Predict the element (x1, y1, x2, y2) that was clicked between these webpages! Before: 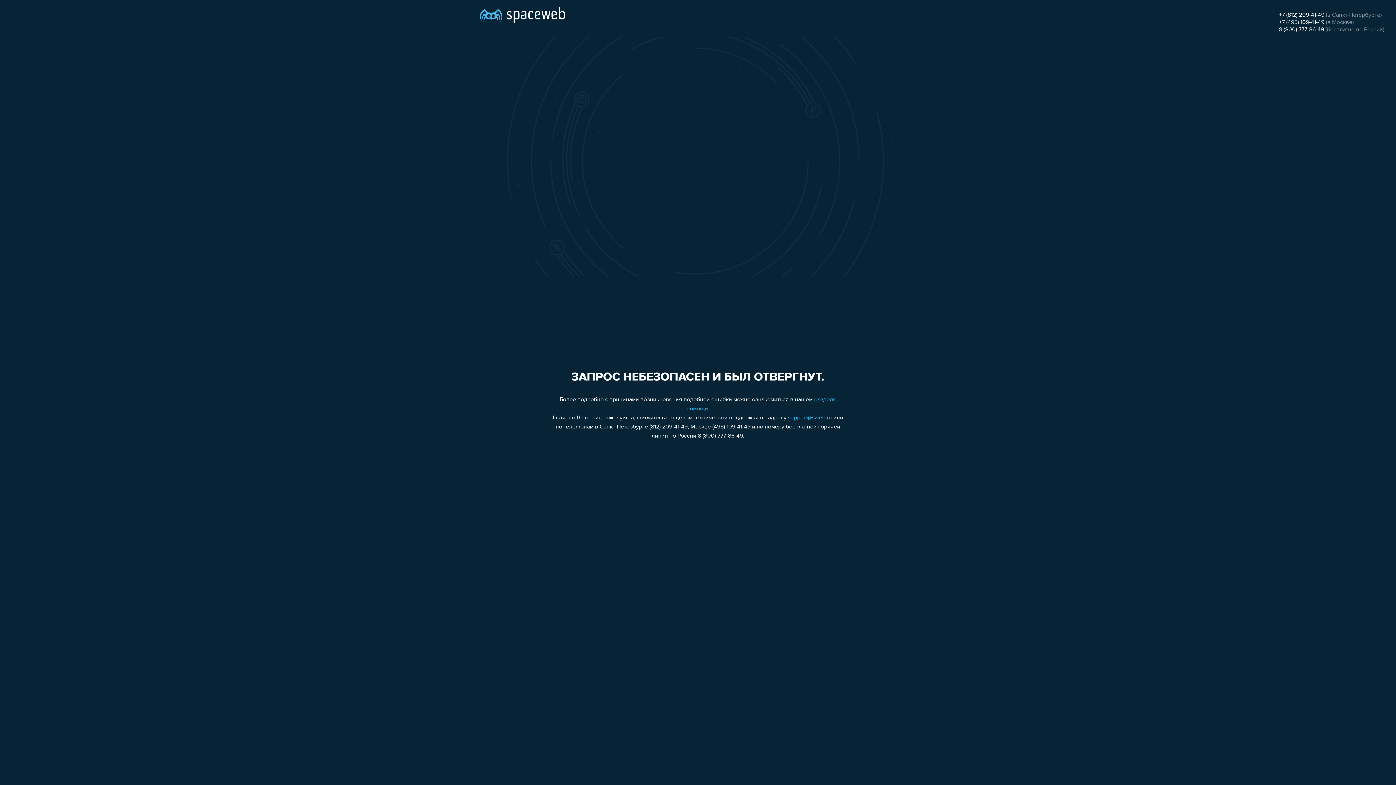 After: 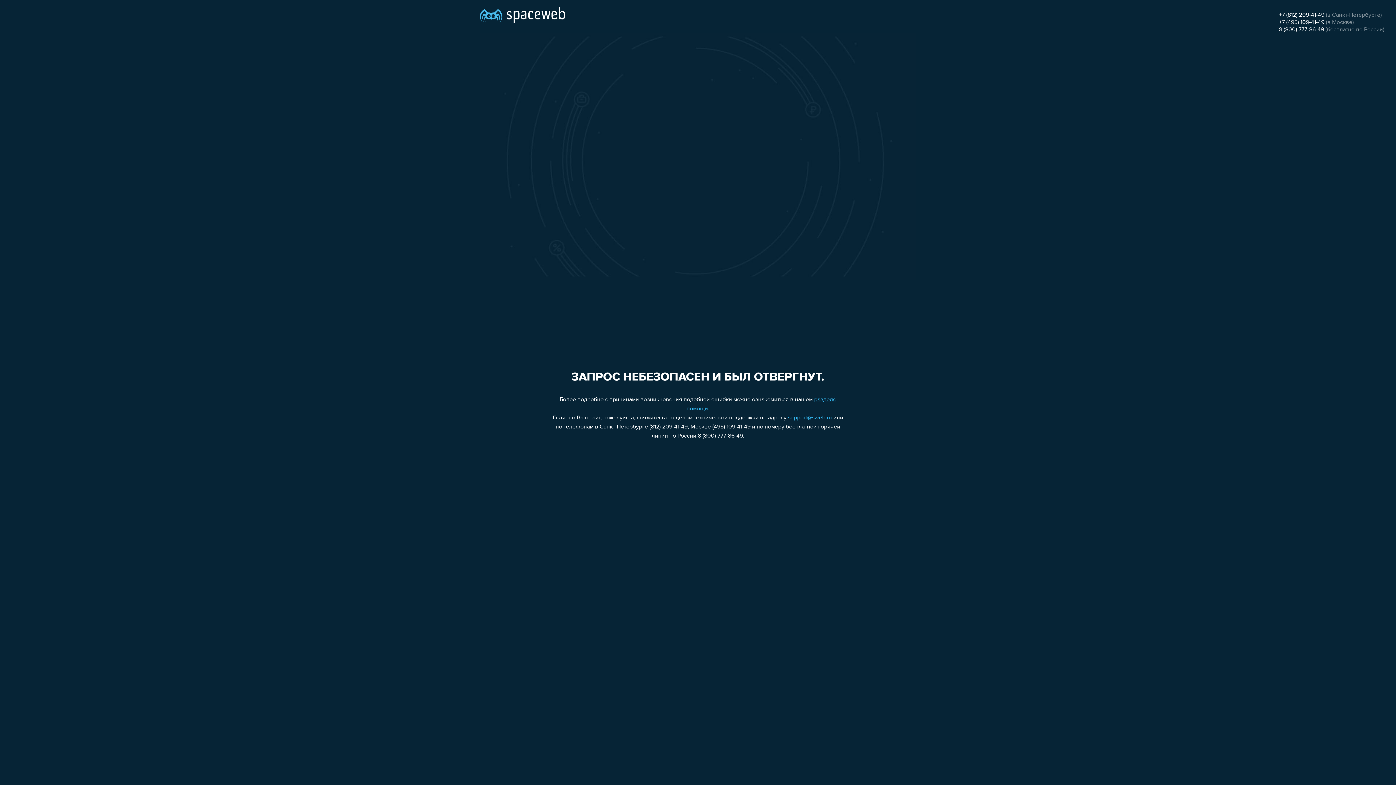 Action: label: +7 (812) 209-41-49 bbox: (1279, 12, 1324, 18)